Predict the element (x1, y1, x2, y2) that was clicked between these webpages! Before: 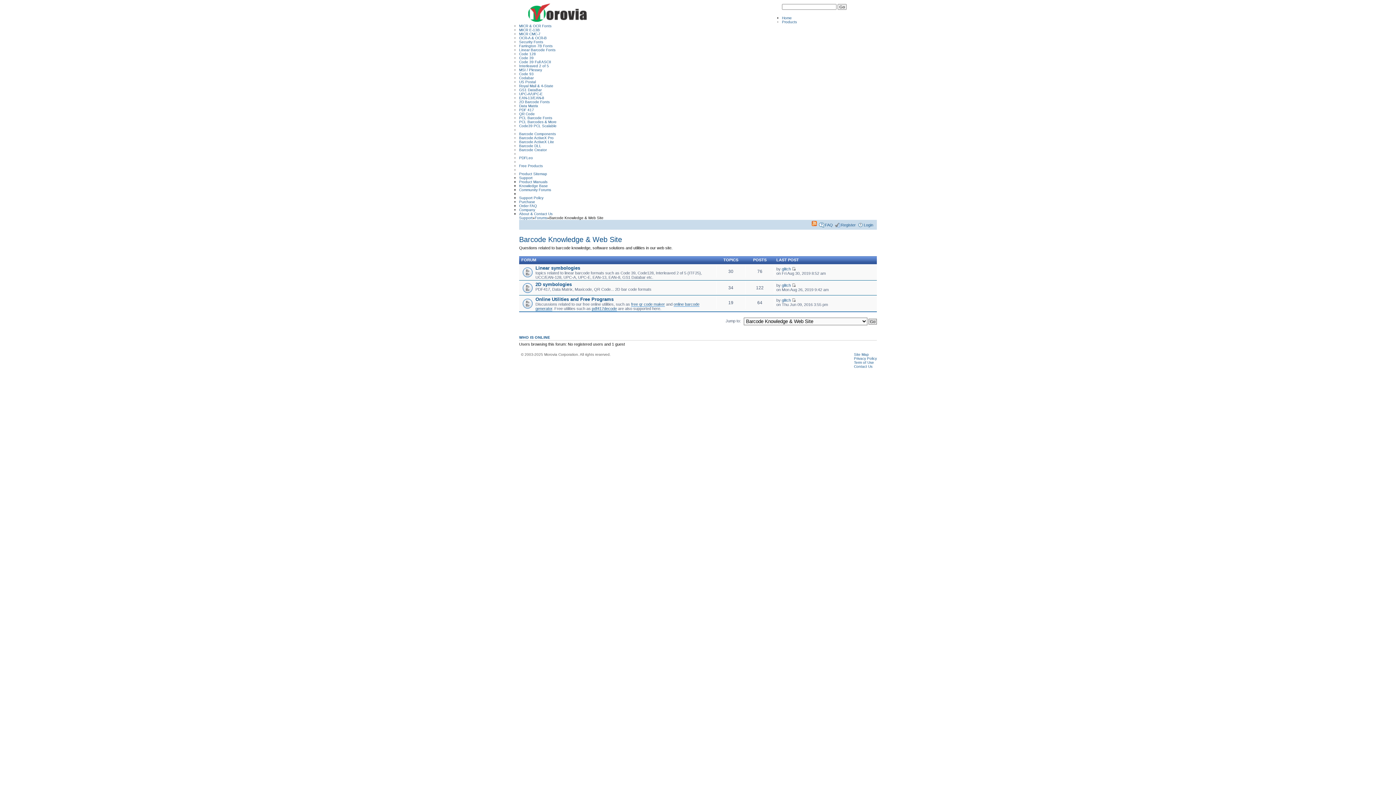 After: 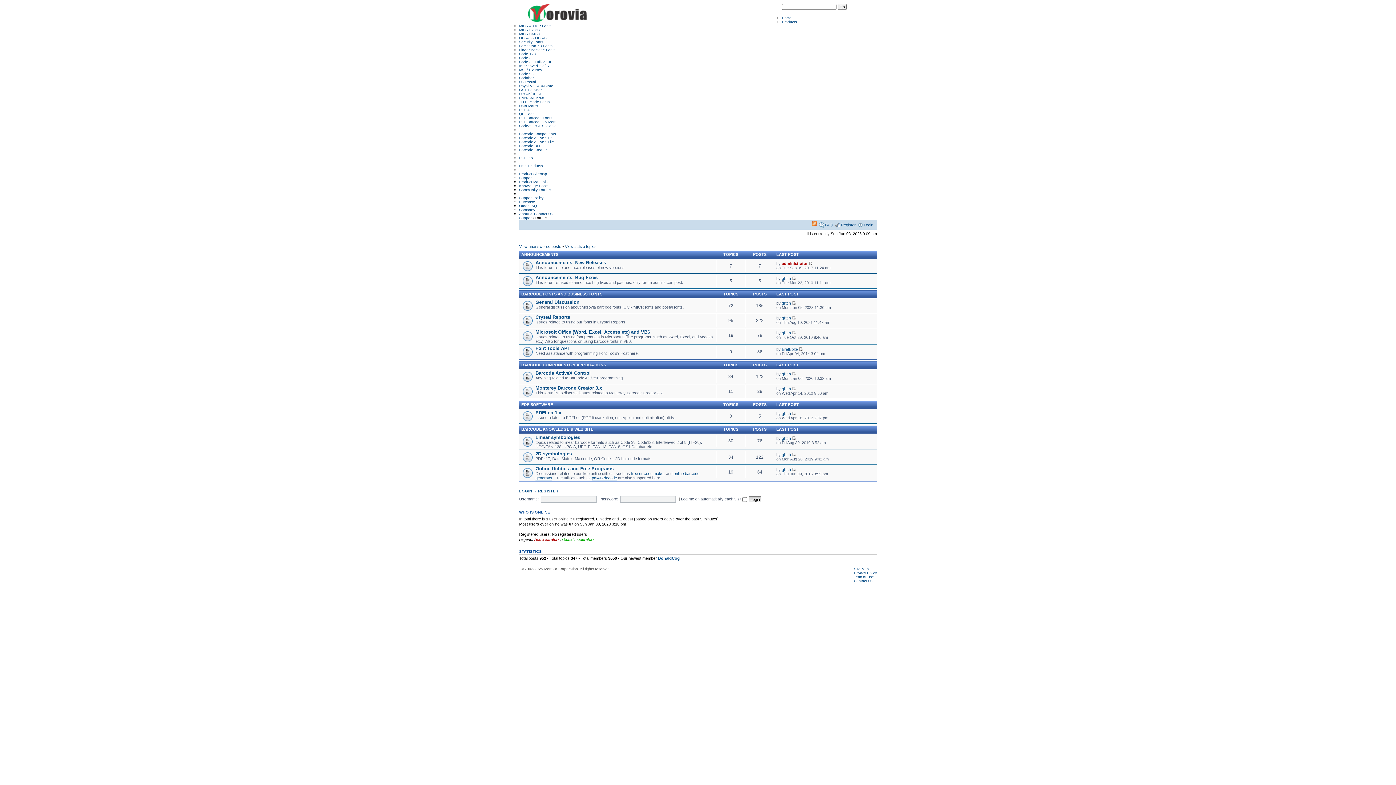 Action: bbox: (534, 215, 547, 219) label: Forums